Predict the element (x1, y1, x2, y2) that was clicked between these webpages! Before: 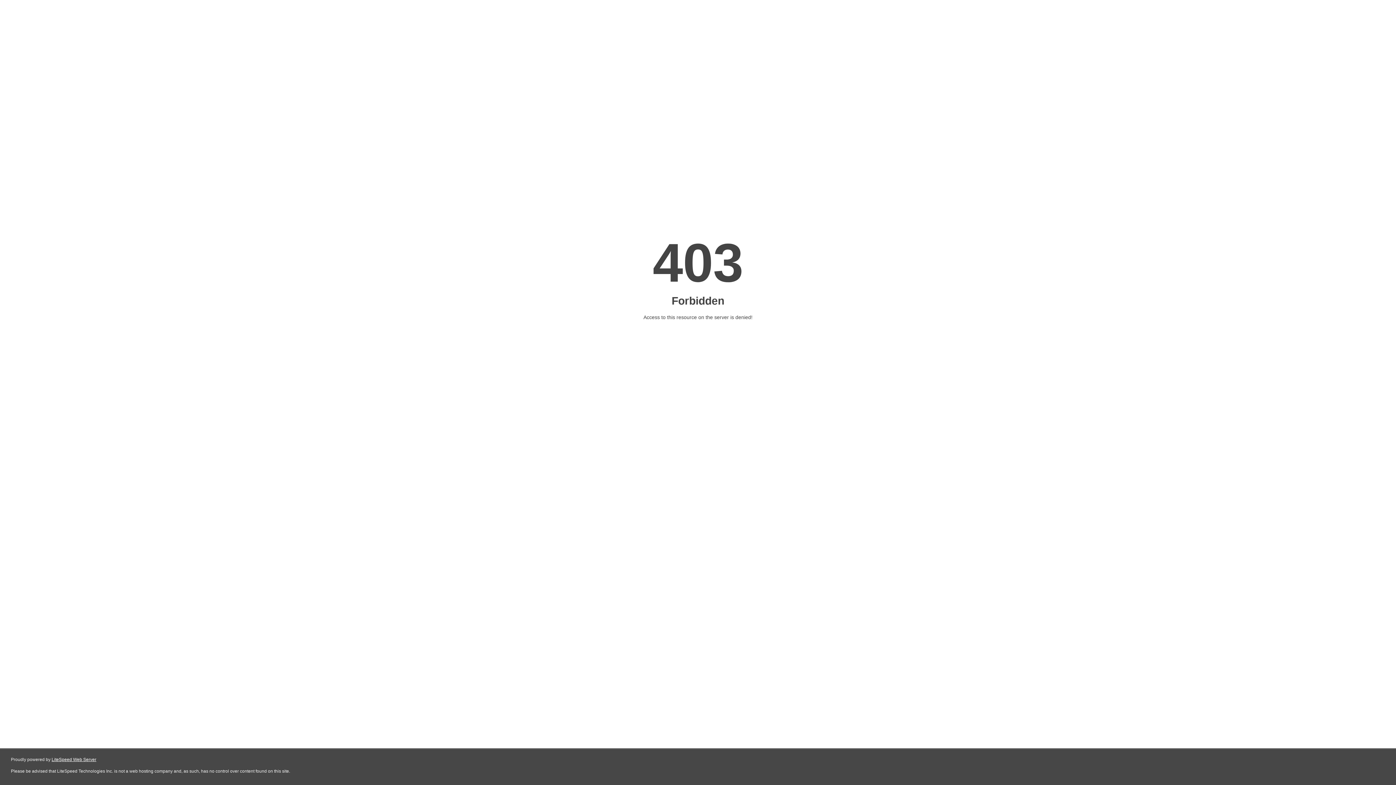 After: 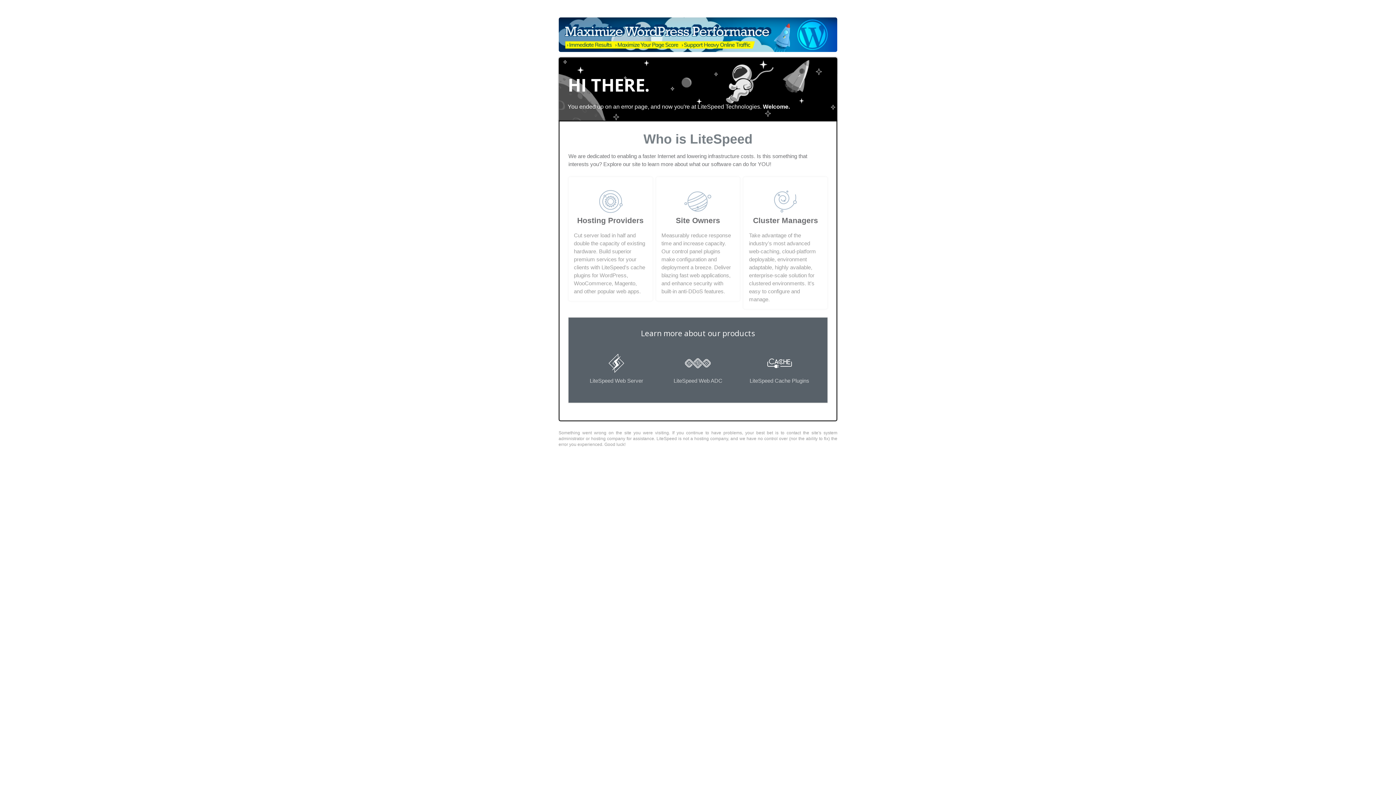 Action: label: LiteSpeed Web Server bbox: (51, 757, 96, 762)